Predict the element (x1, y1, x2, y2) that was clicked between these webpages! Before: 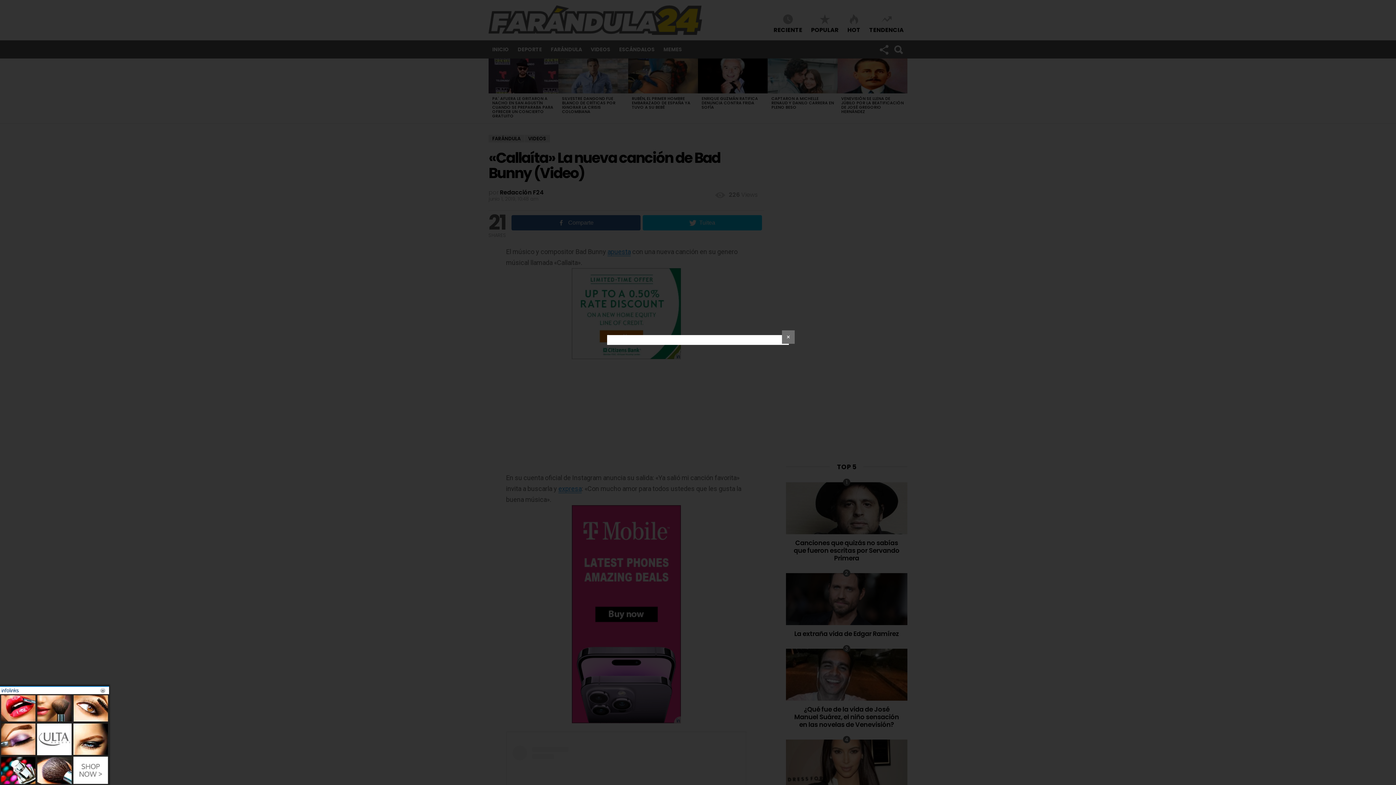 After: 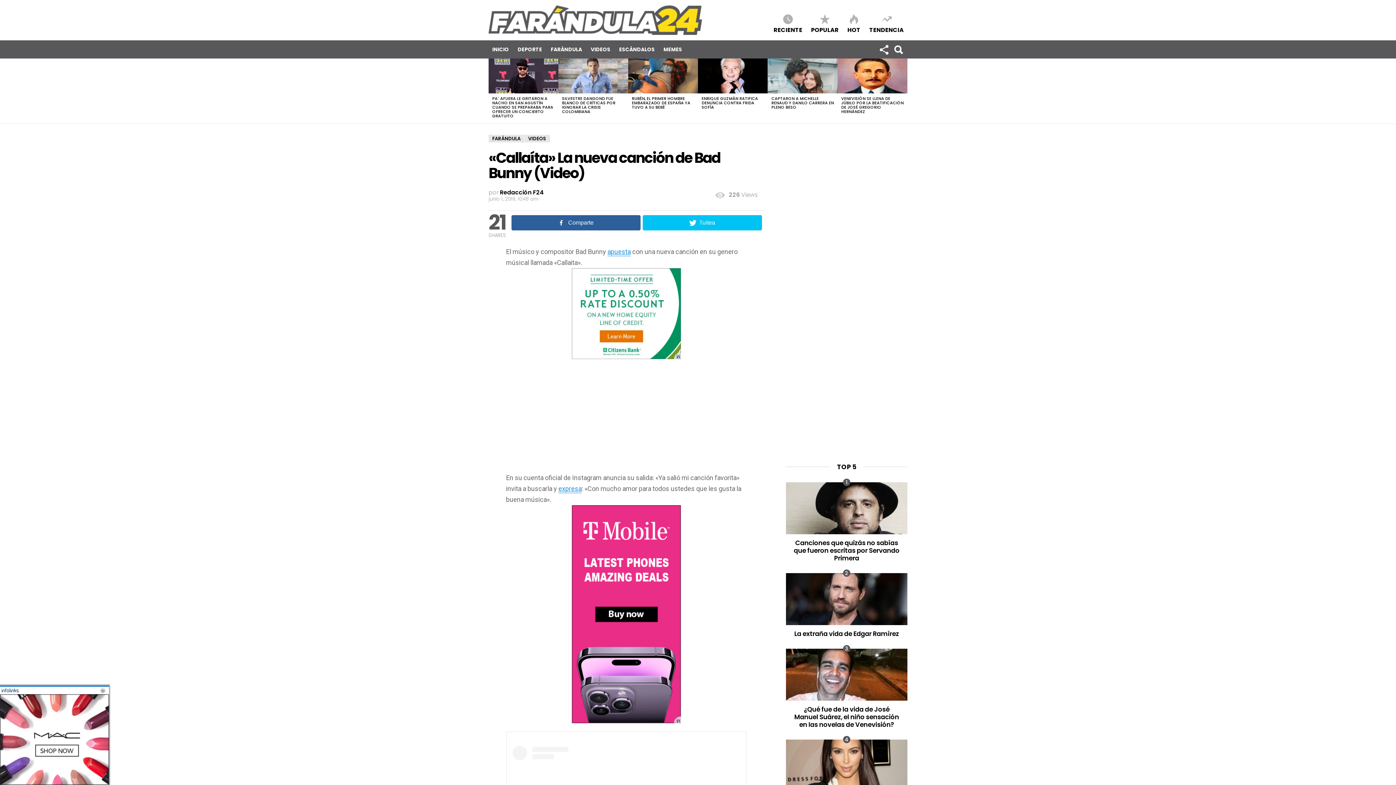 Action: bbox: (782, 330, 794, 344) label: ✕